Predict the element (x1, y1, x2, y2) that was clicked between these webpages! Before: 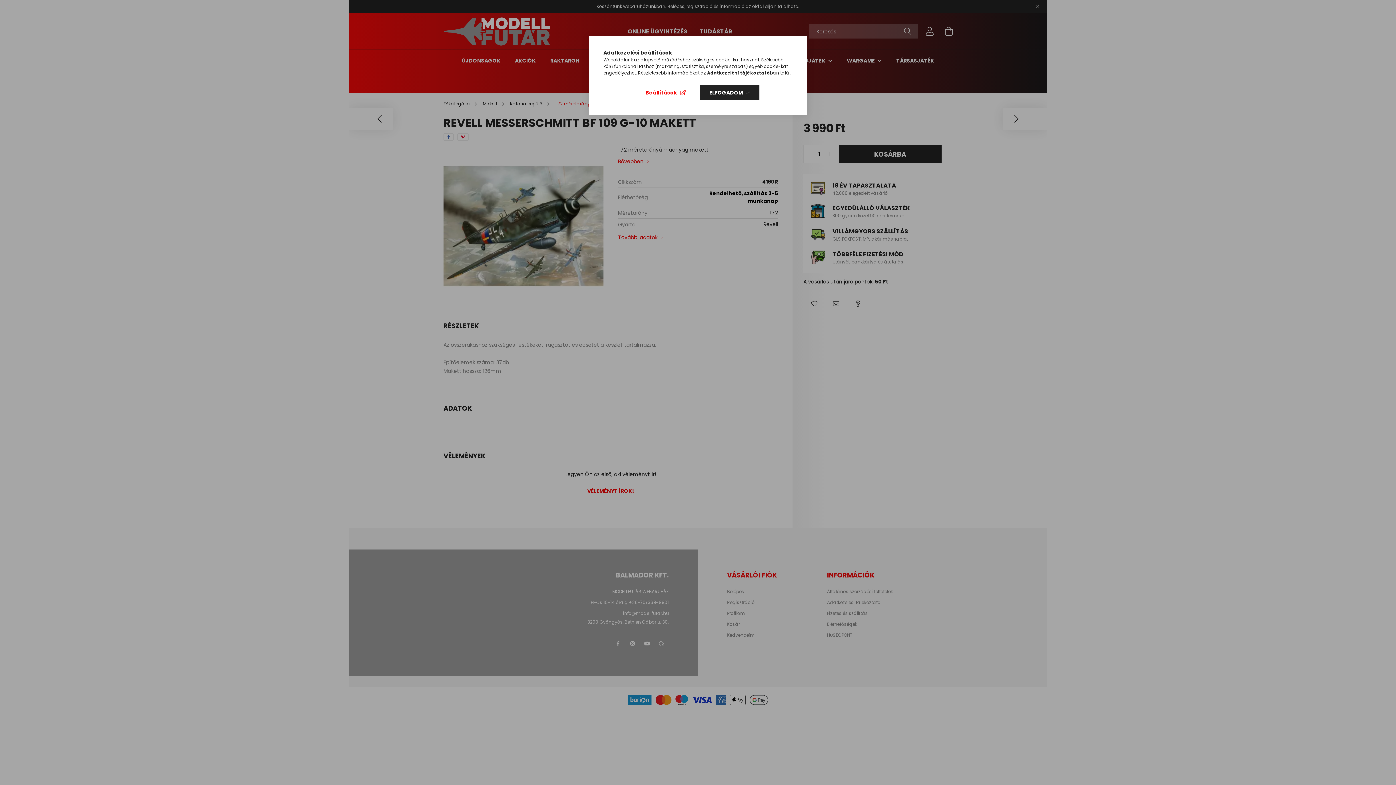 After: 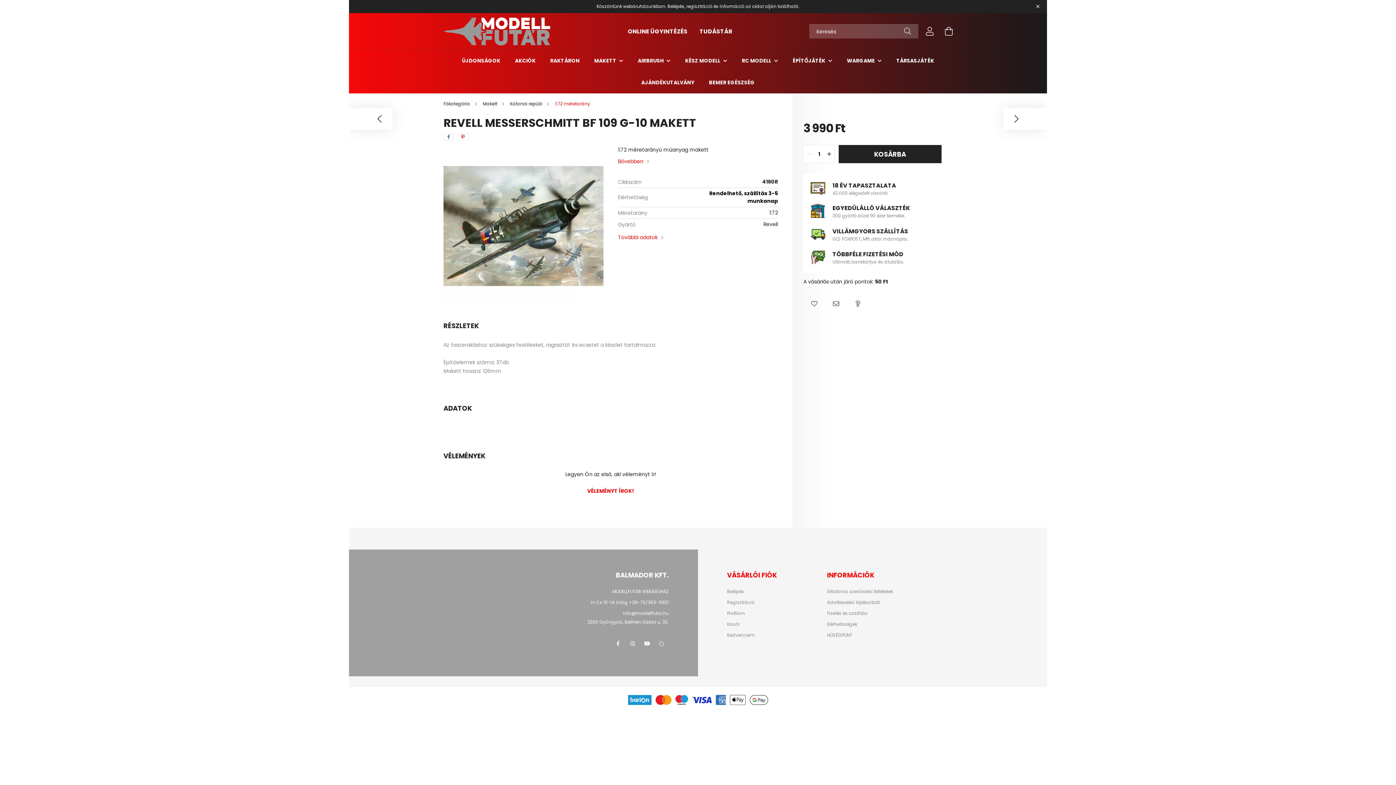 Action: label: ELFOGADOM bbox: (700, 85, 759, 100)